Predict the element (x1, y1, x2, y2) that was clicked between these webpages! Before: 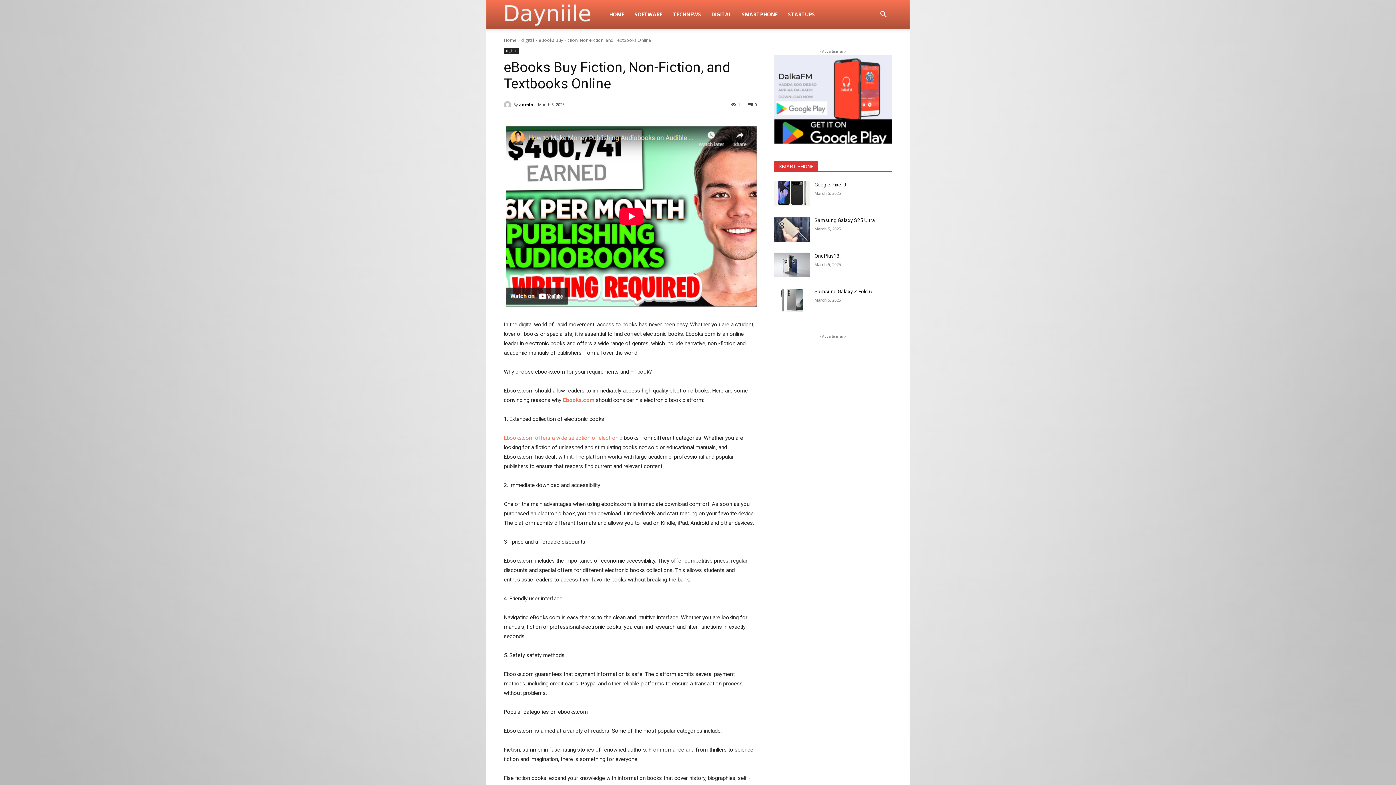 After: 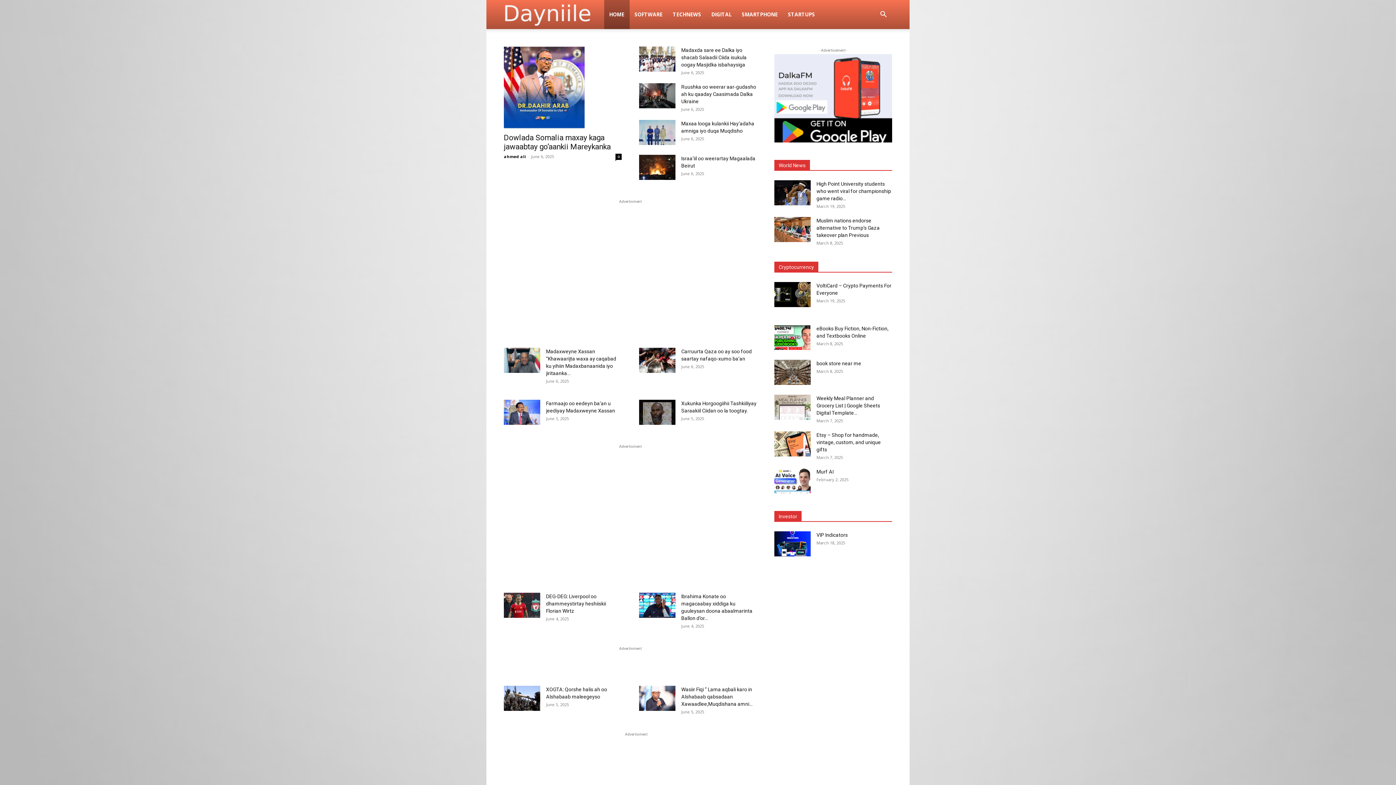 Action: label: Home bbox: (504, 37, 516, 43)